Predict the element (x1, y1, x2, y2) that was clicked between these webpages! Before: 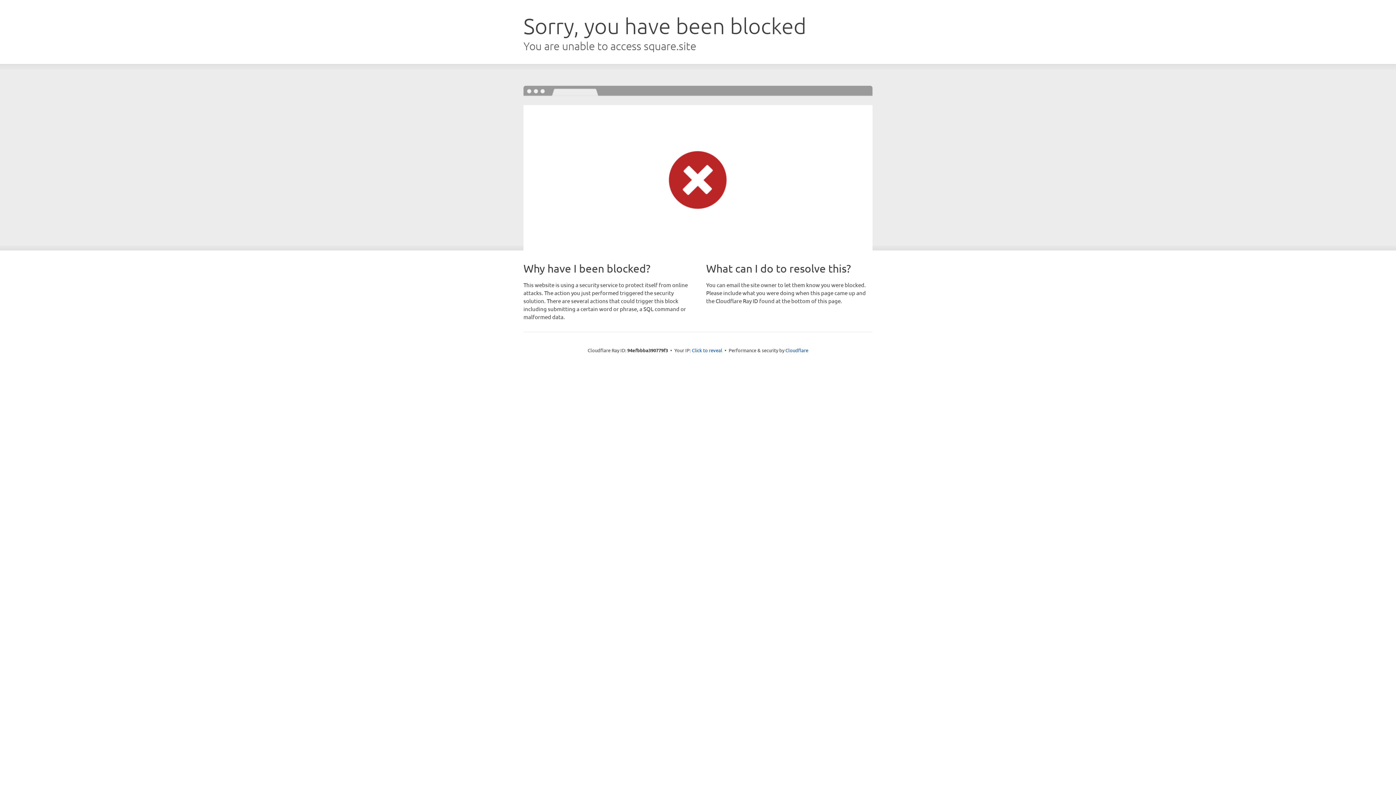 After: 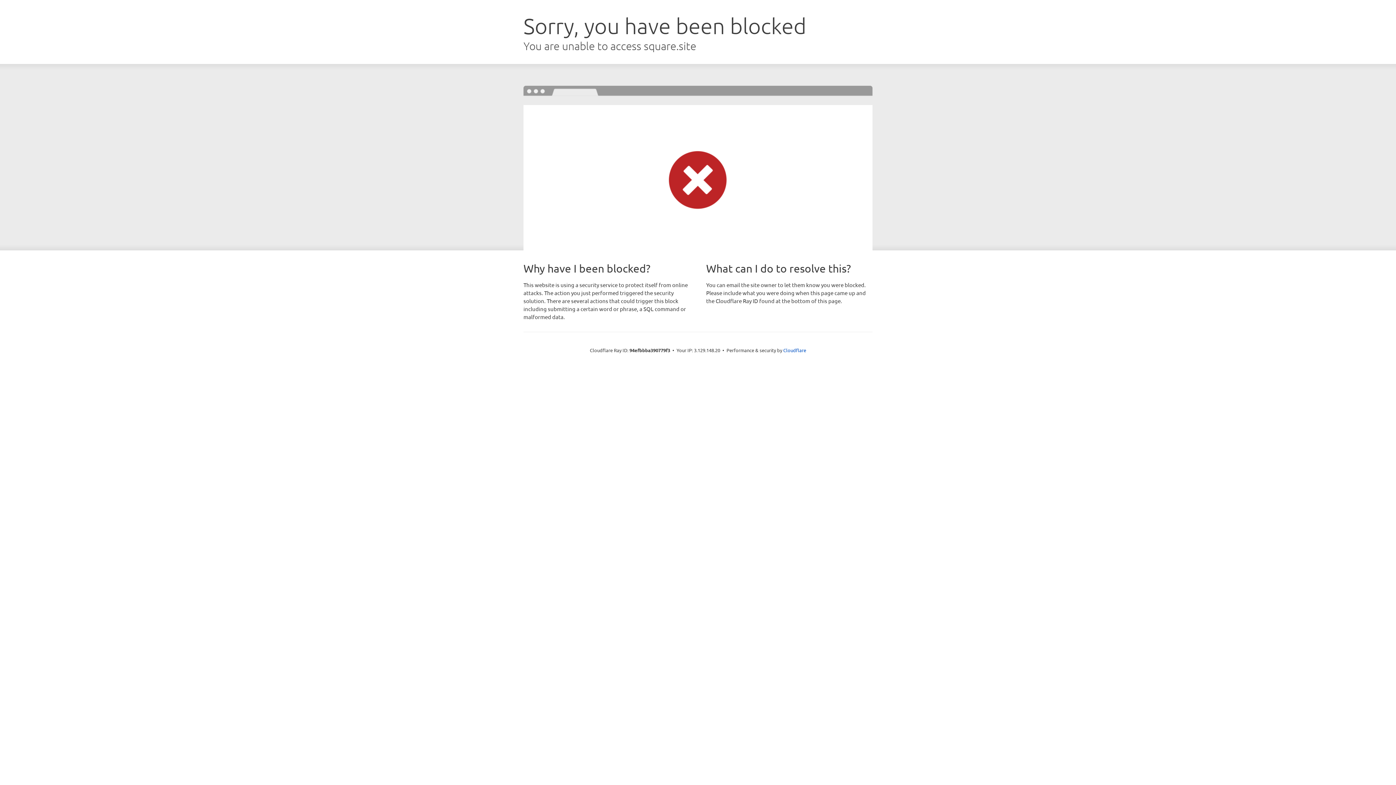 Action: label: Click to reveal bbox: (692, 346, 722, 353)